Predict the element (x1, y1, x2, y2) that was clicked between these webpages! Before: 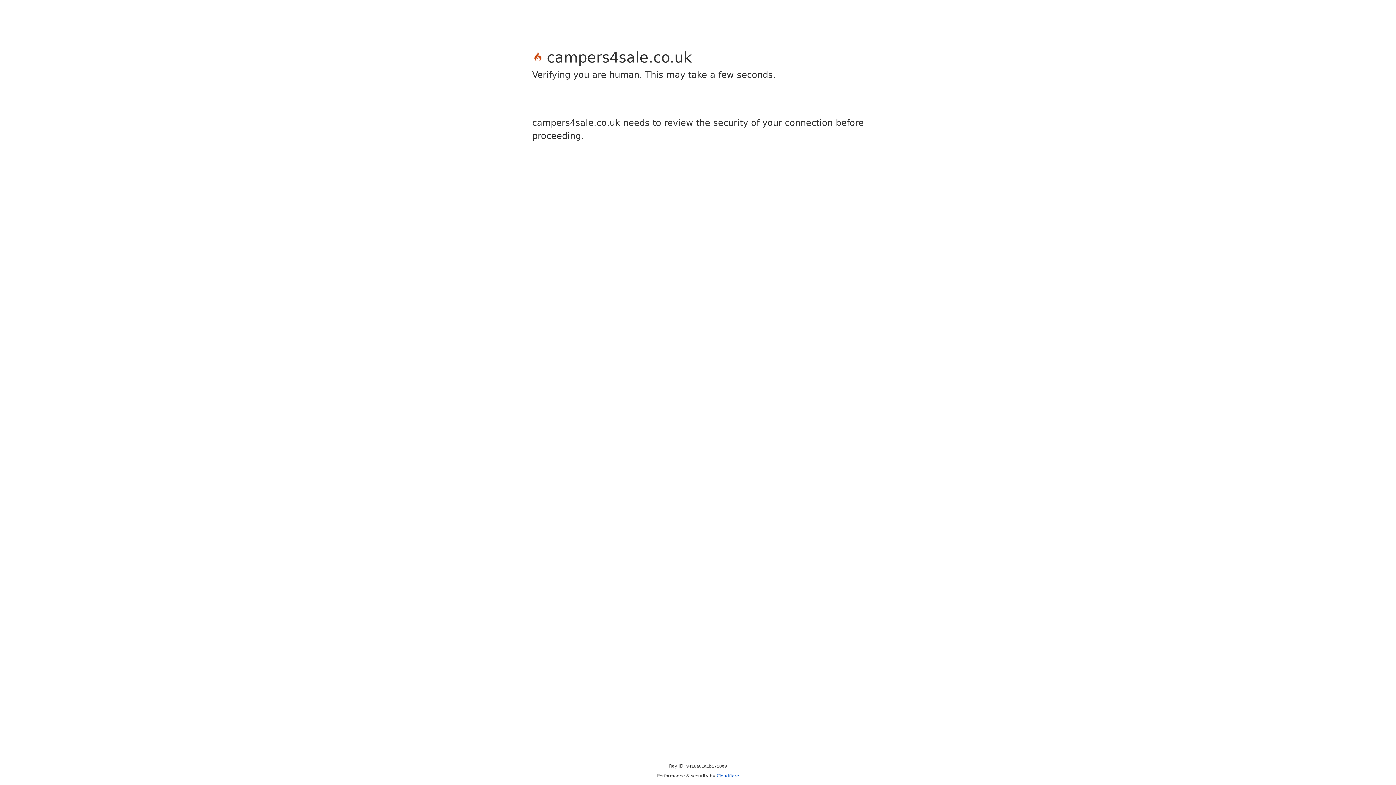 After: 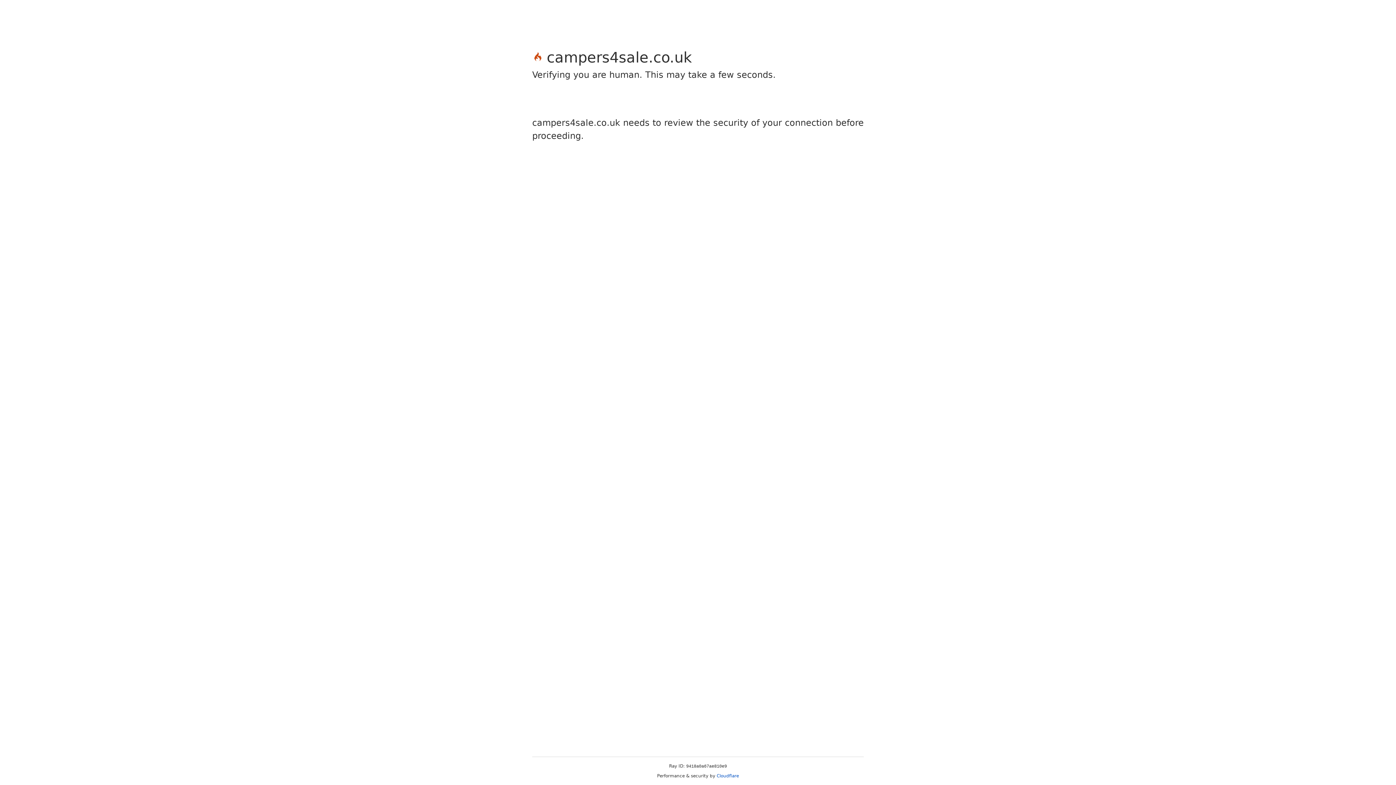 Action: bbox: (716, 773, 739, 778) label: Cloudflare